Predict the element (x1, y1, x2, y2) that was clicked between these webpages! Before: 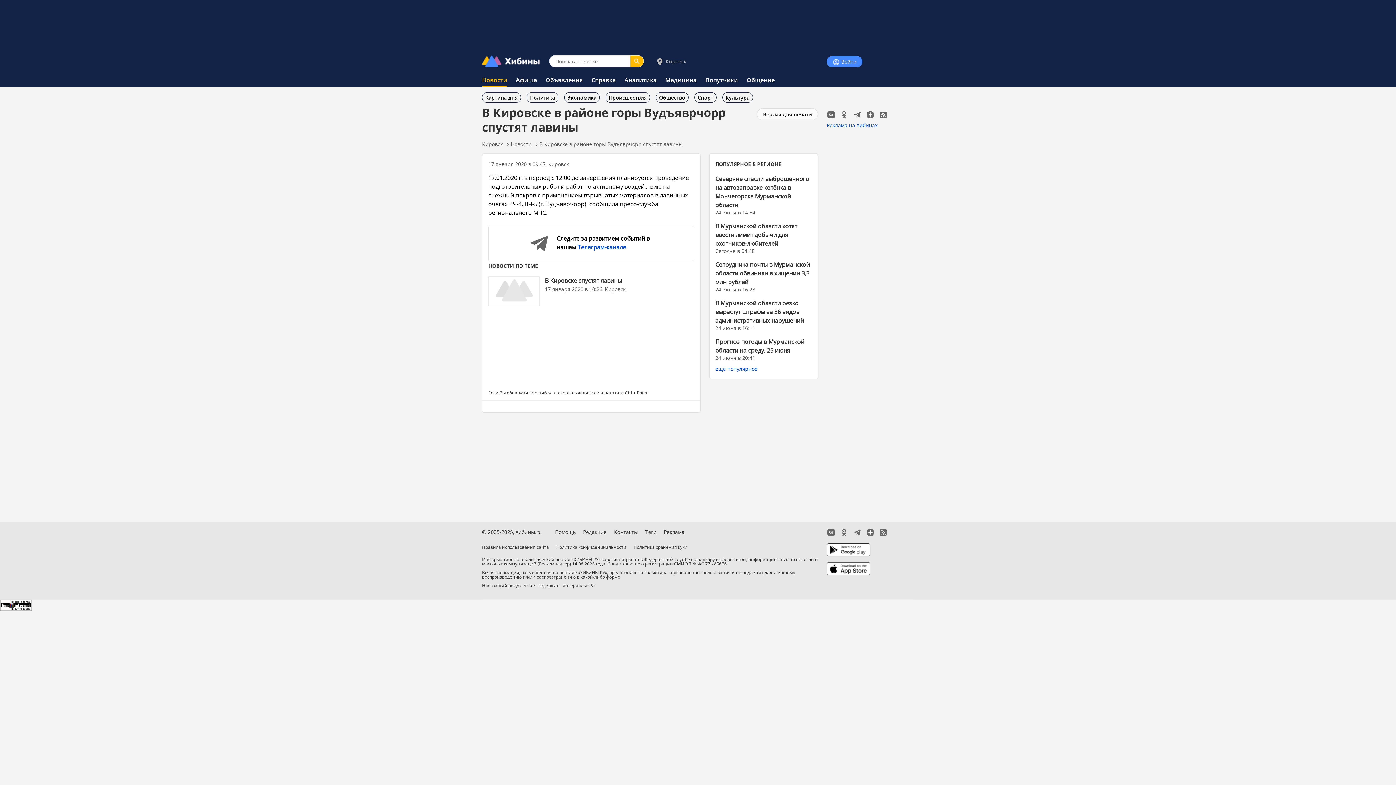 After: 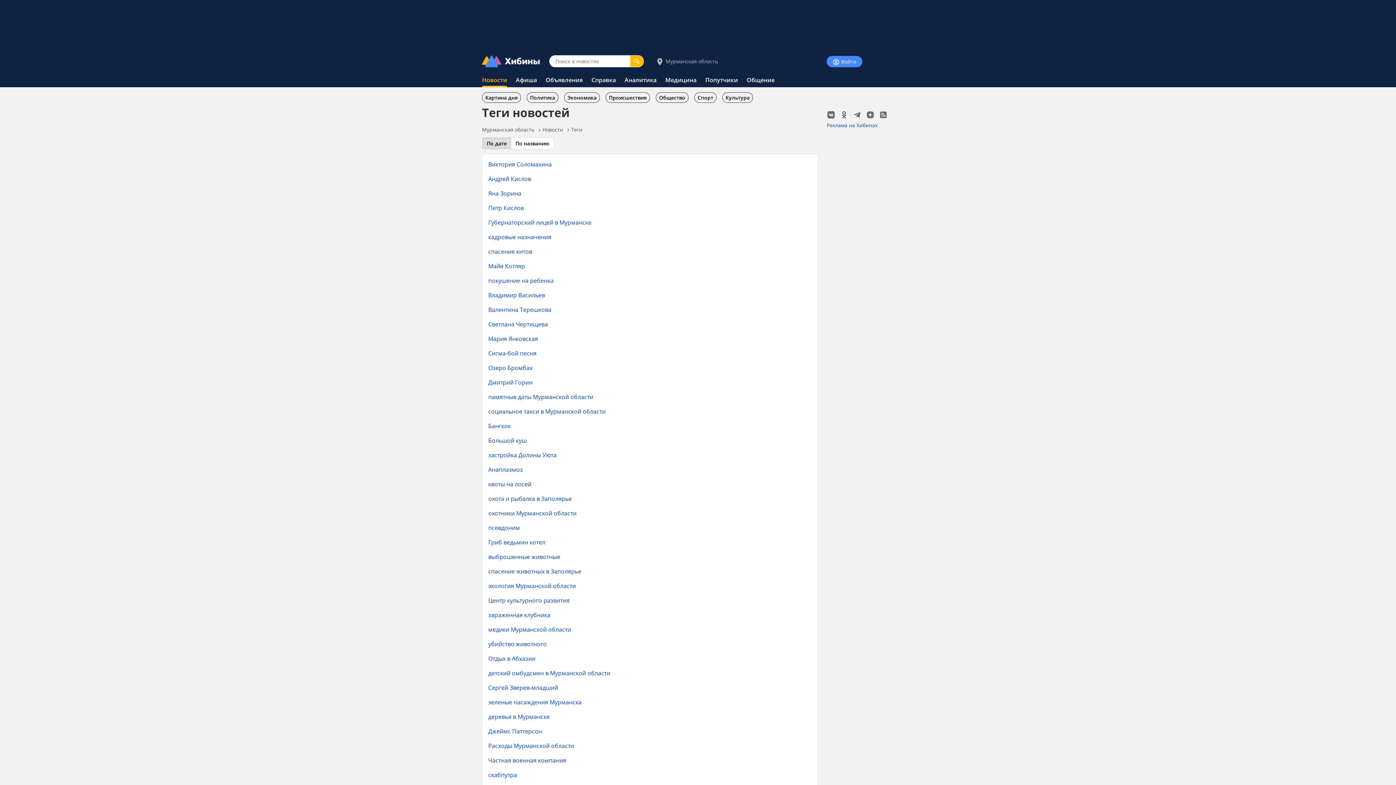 Action: label: Теги bbox: (645, 528, 656, 535)